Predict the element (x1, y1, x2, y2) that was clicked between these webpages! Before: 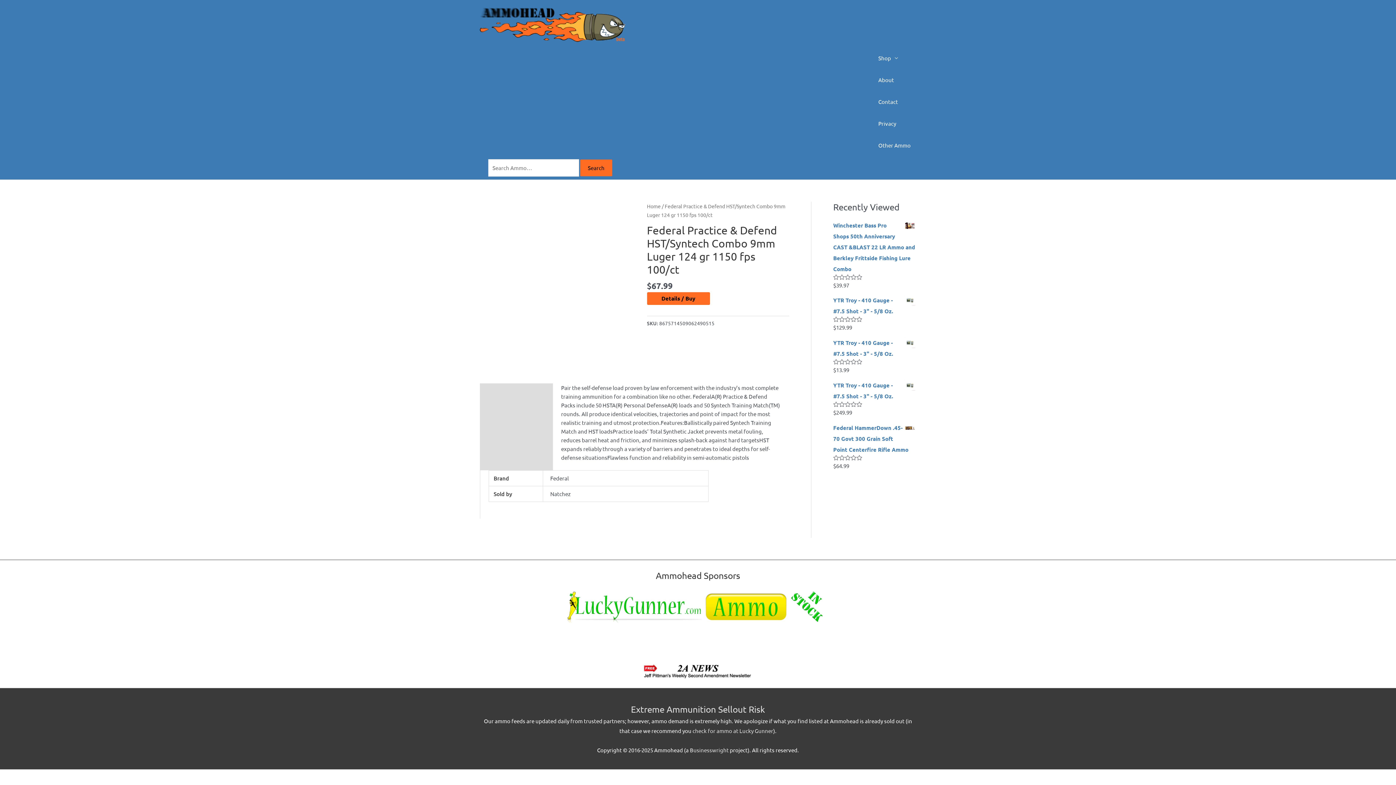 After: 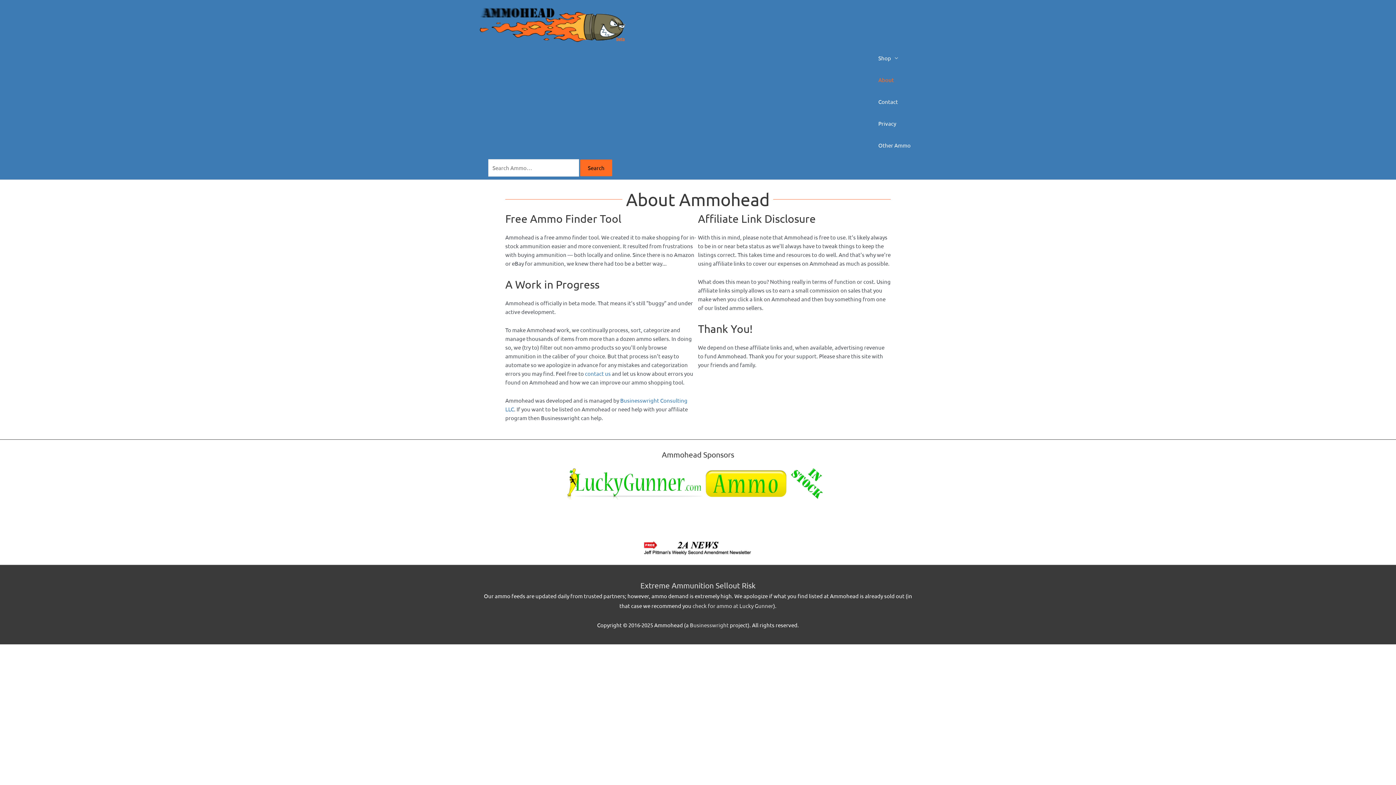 Action: bbox: (873, 69, 916, 90) label: About